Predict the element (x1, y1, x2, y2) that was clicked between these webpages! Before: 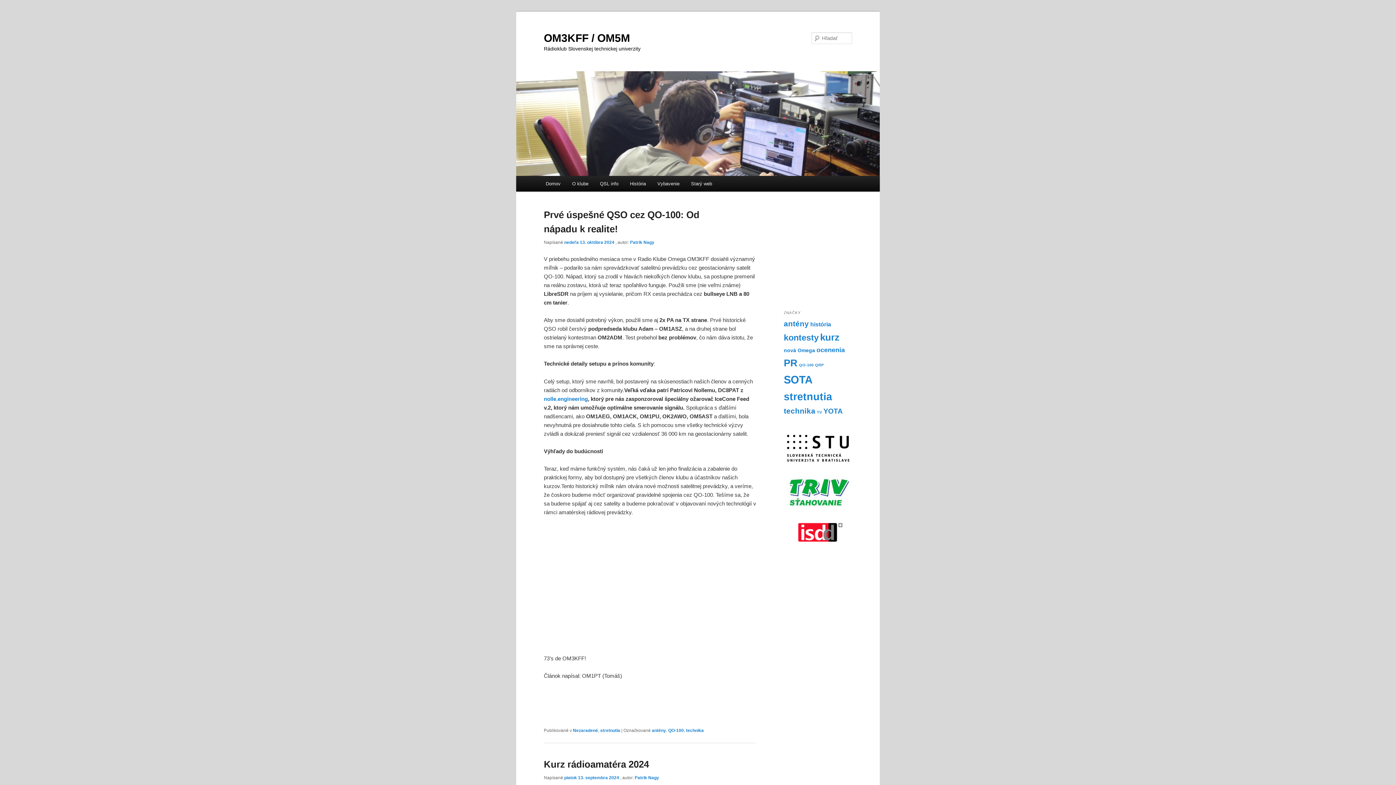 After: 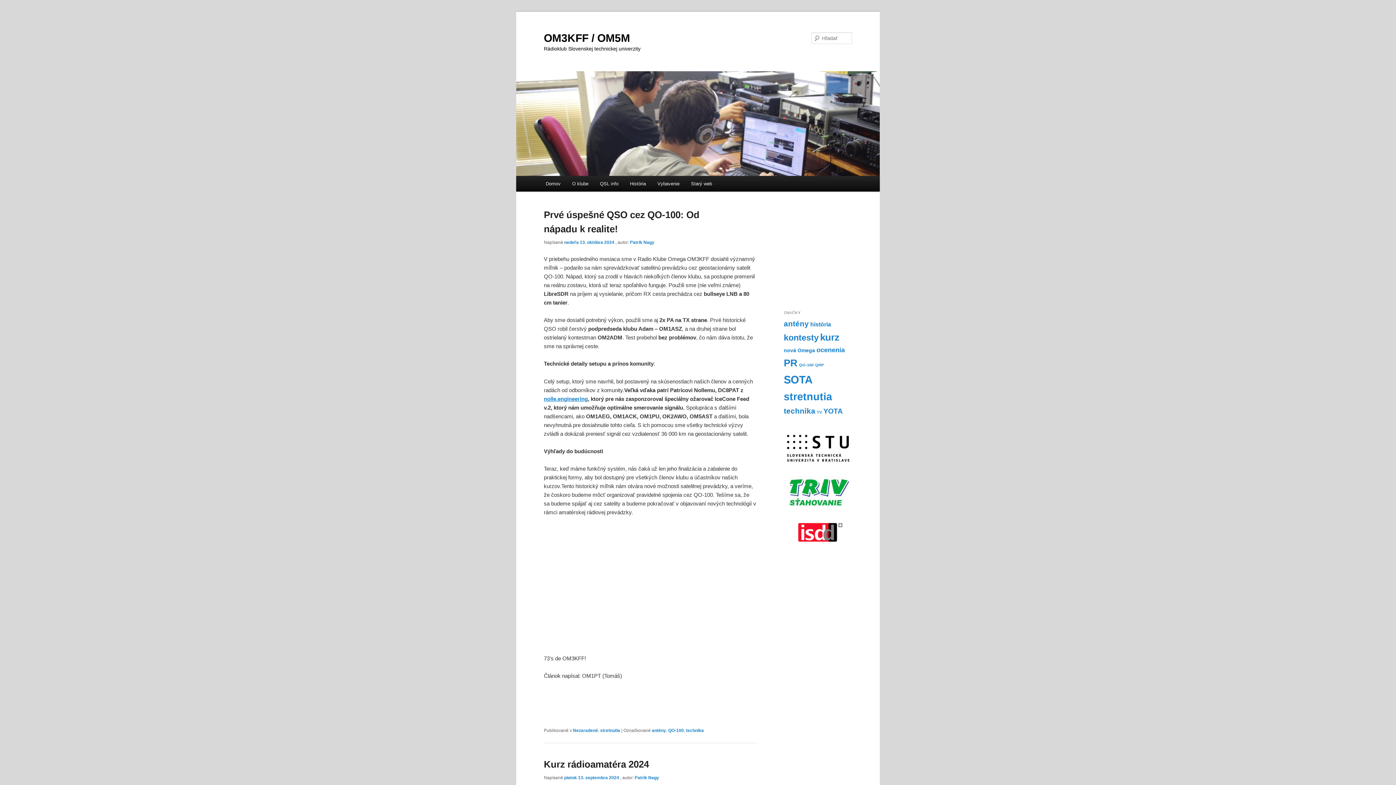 Action: label: nolle.engineering bbox: (544, 395, 588, 402)